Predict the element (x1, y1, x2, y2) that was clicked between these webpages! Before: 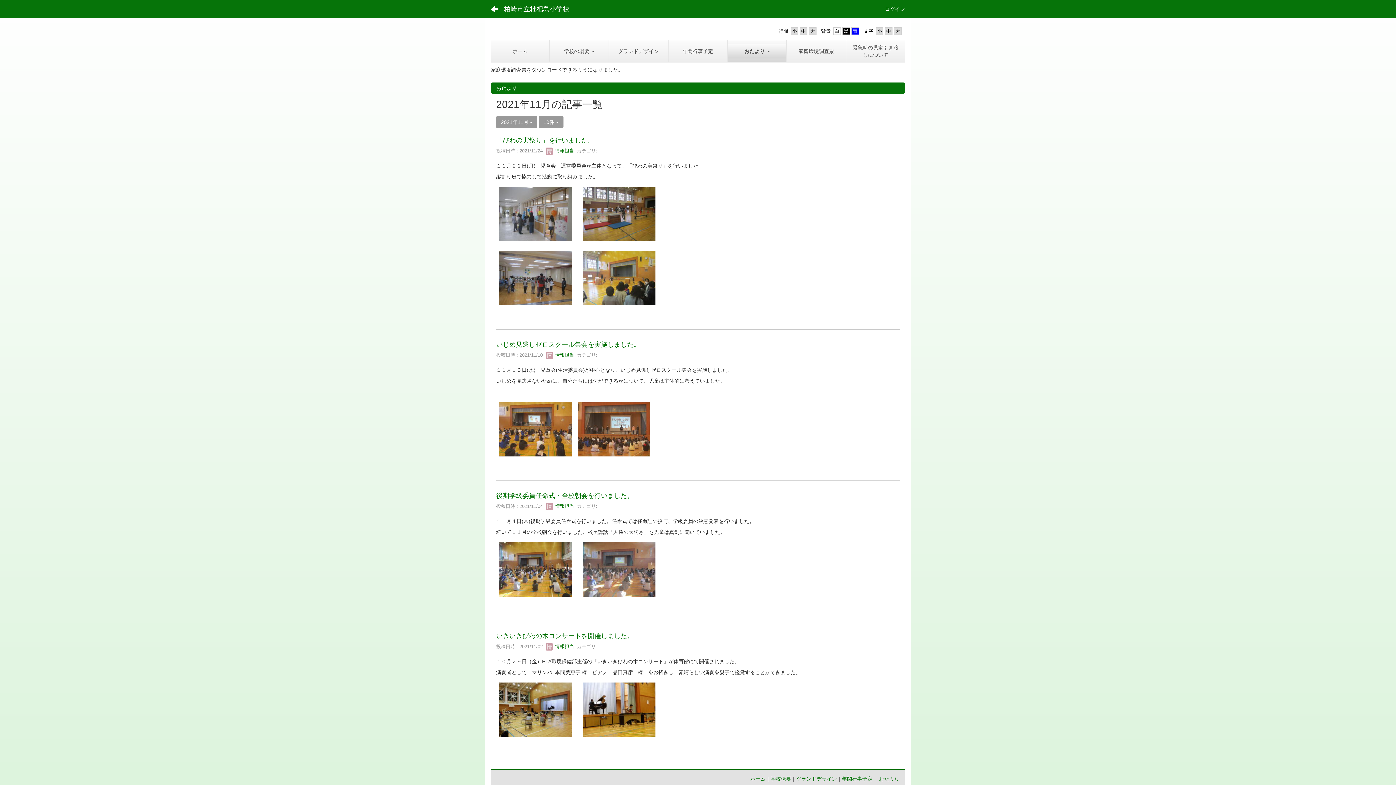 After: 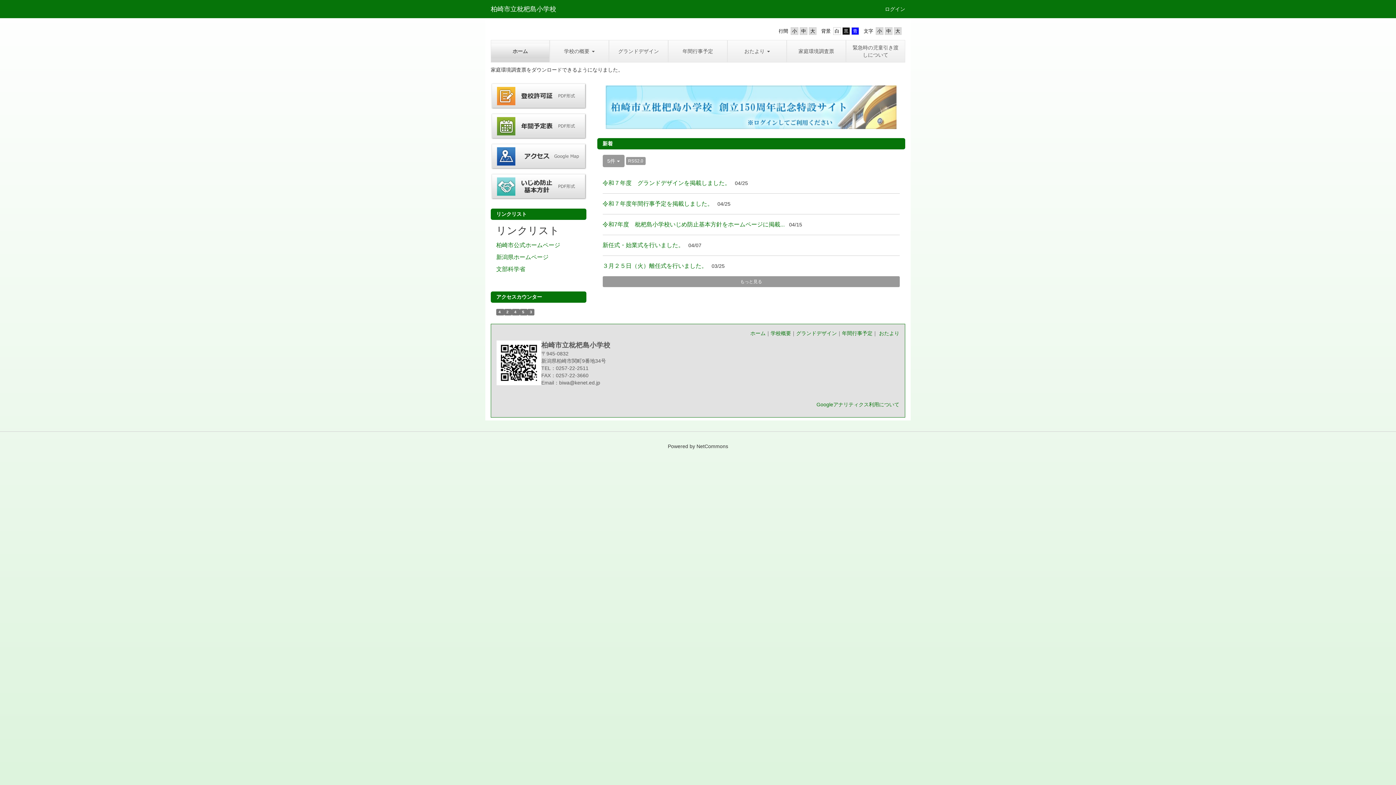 Action: label: ホーム bbox: (750, 776, 765, 782)